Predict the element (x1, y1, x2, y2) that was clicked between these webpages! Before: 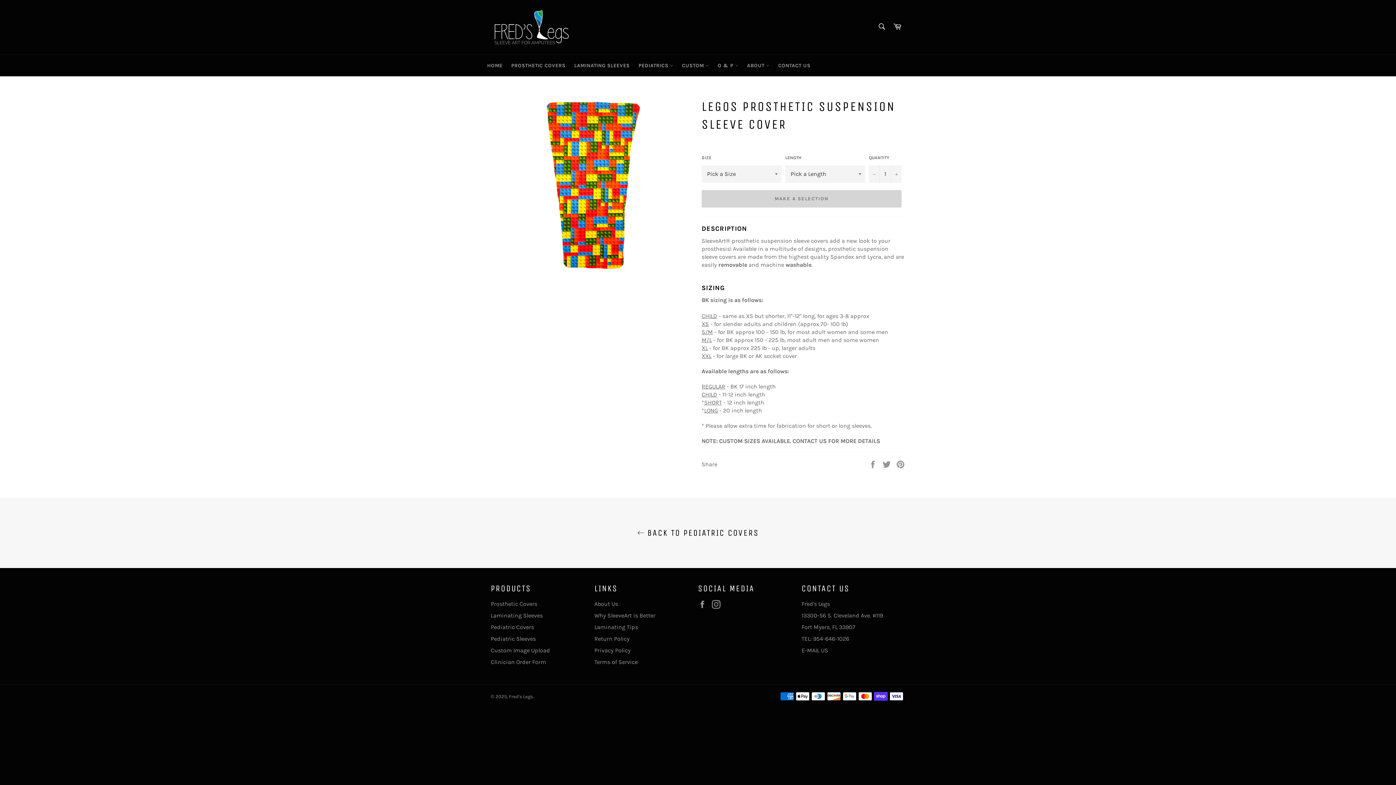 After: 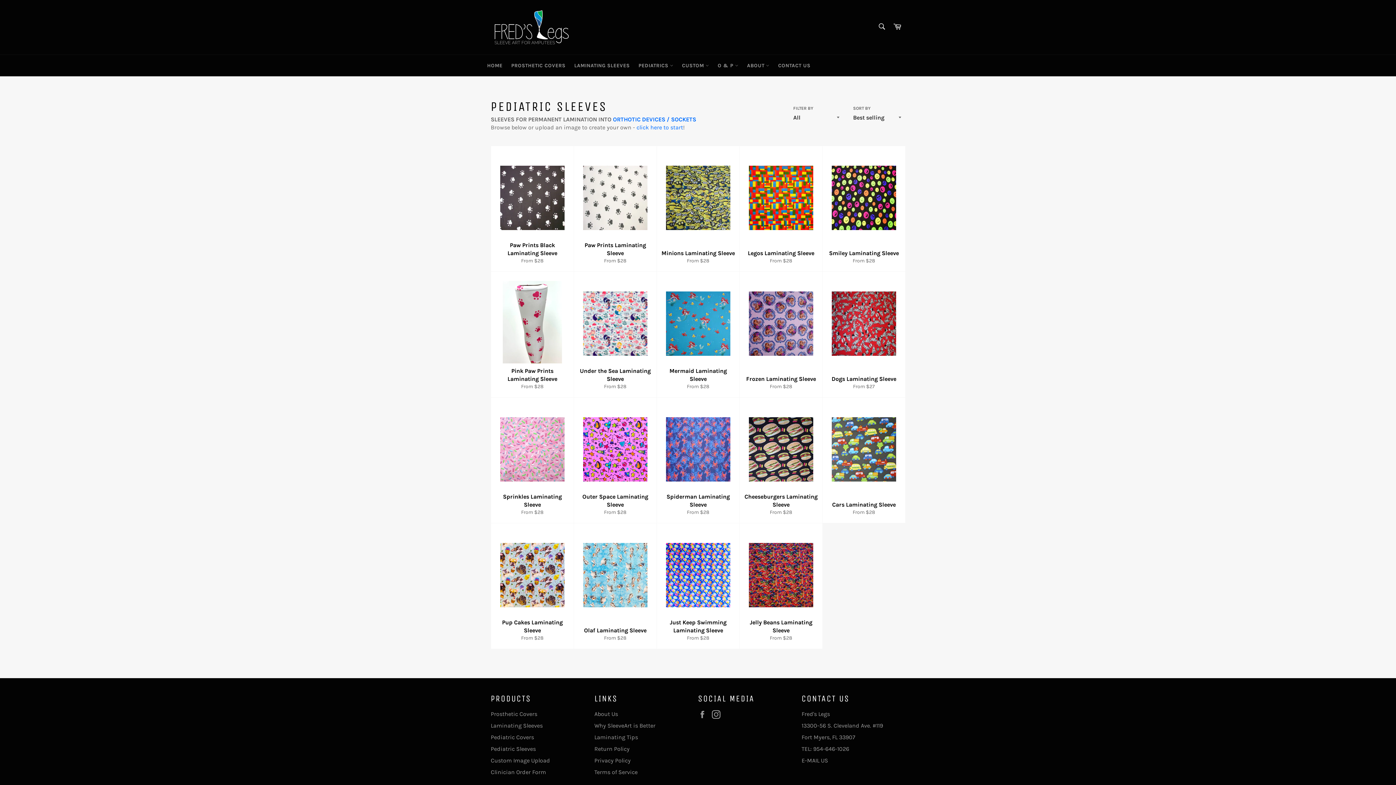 Action: label: Pediatric Sleeves bbox: (490, 635, 536, 642)